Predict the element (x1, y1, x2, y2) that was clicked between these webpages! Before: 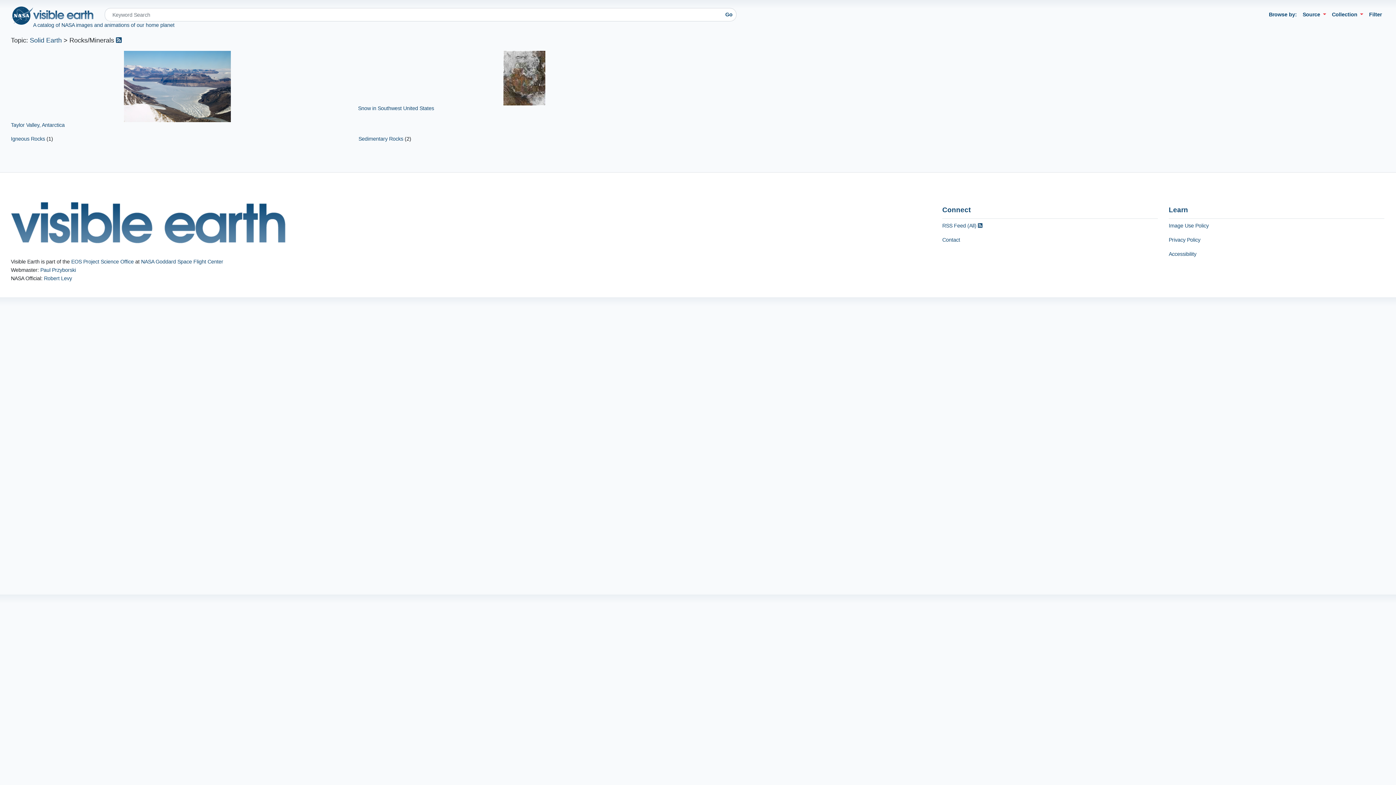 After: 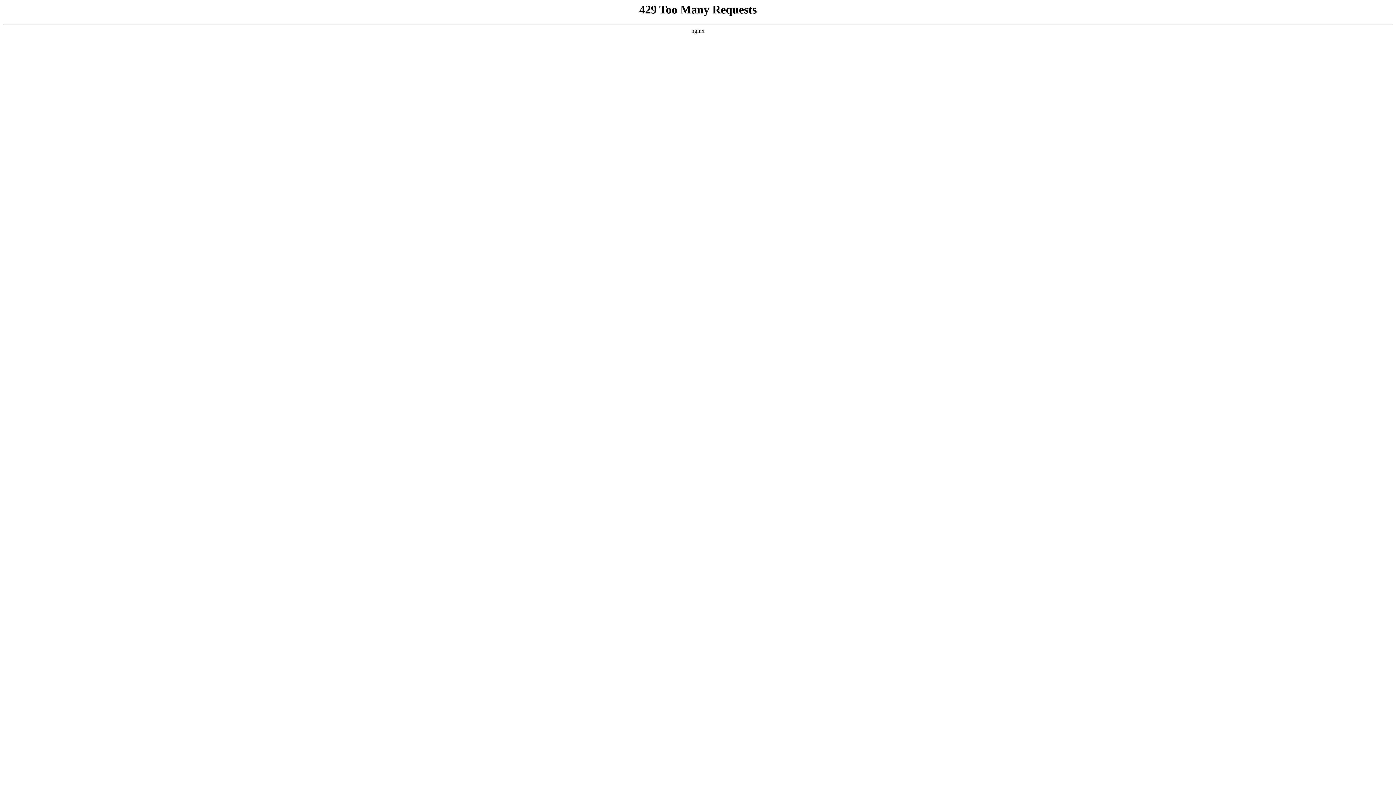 Action: label: NASA Goddard Space Flight Center bbox: (141, 258, 223, 264)